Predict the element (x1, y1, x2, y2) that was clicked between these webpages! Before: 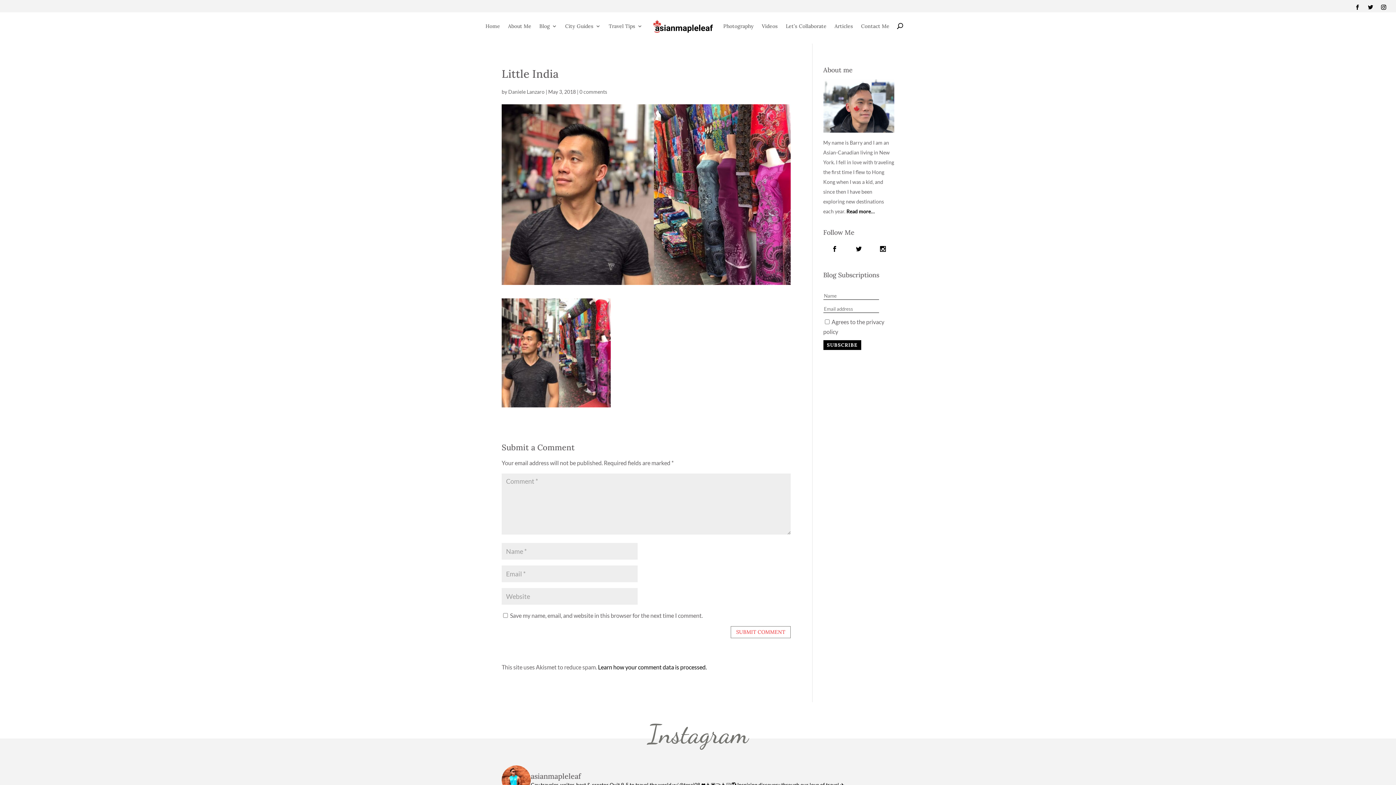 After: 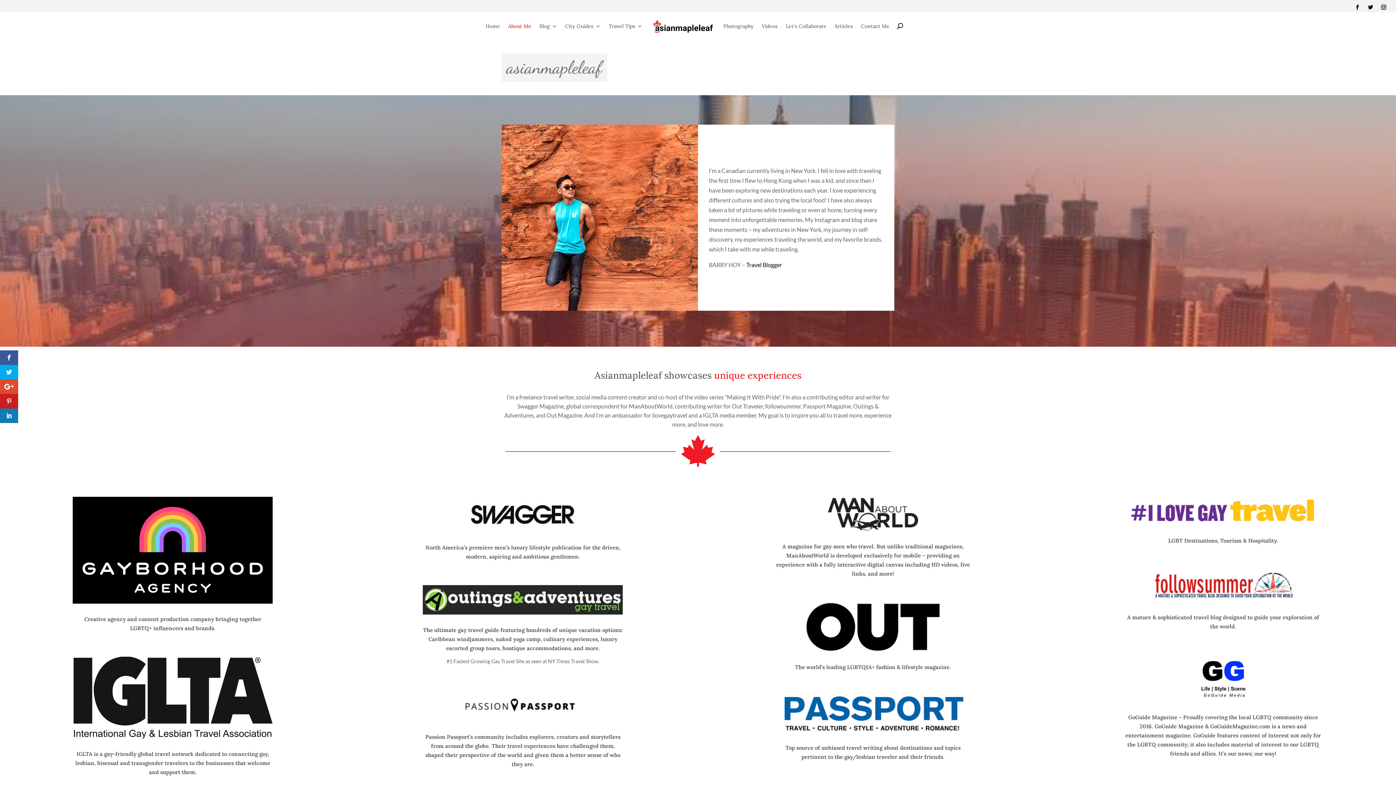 Action: label: About Me bbox: (508, 12, 531, 39)